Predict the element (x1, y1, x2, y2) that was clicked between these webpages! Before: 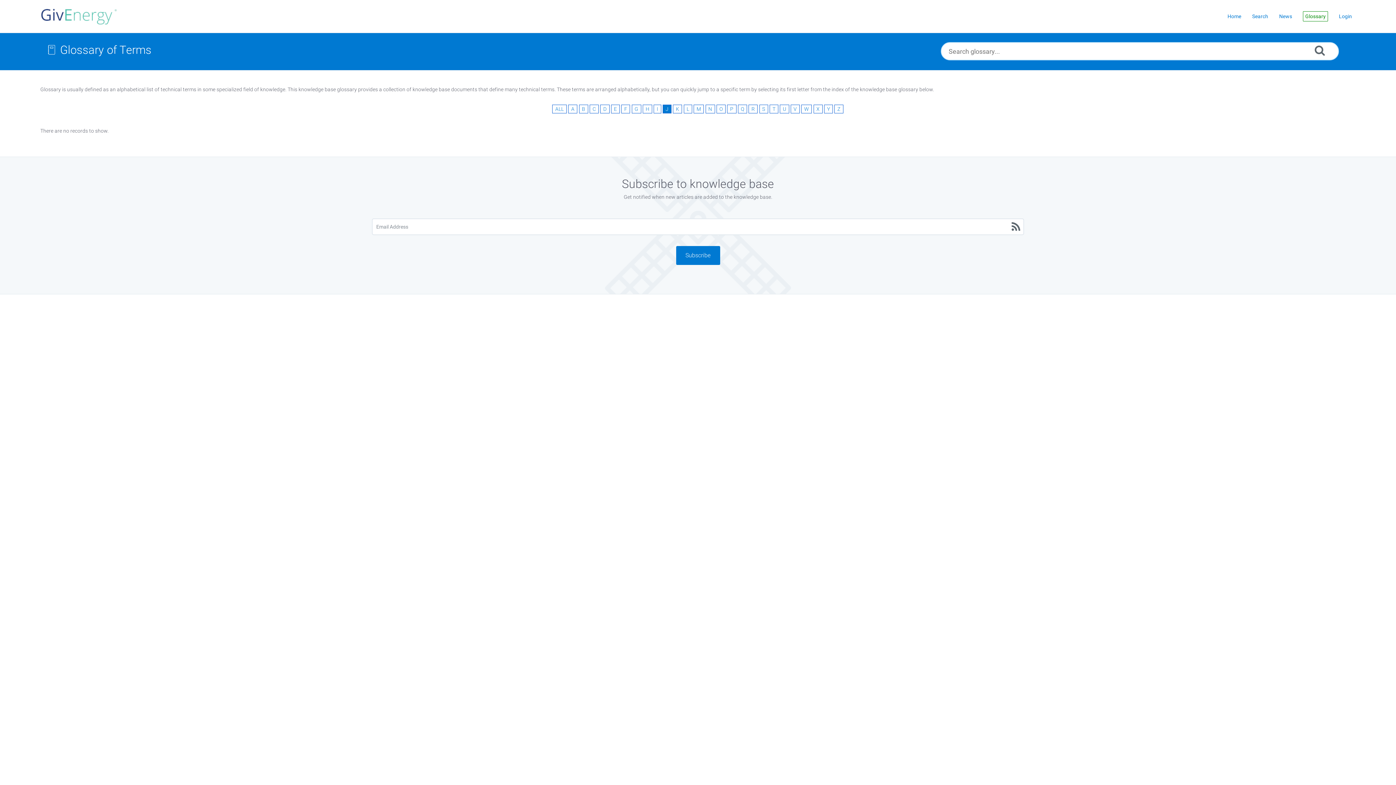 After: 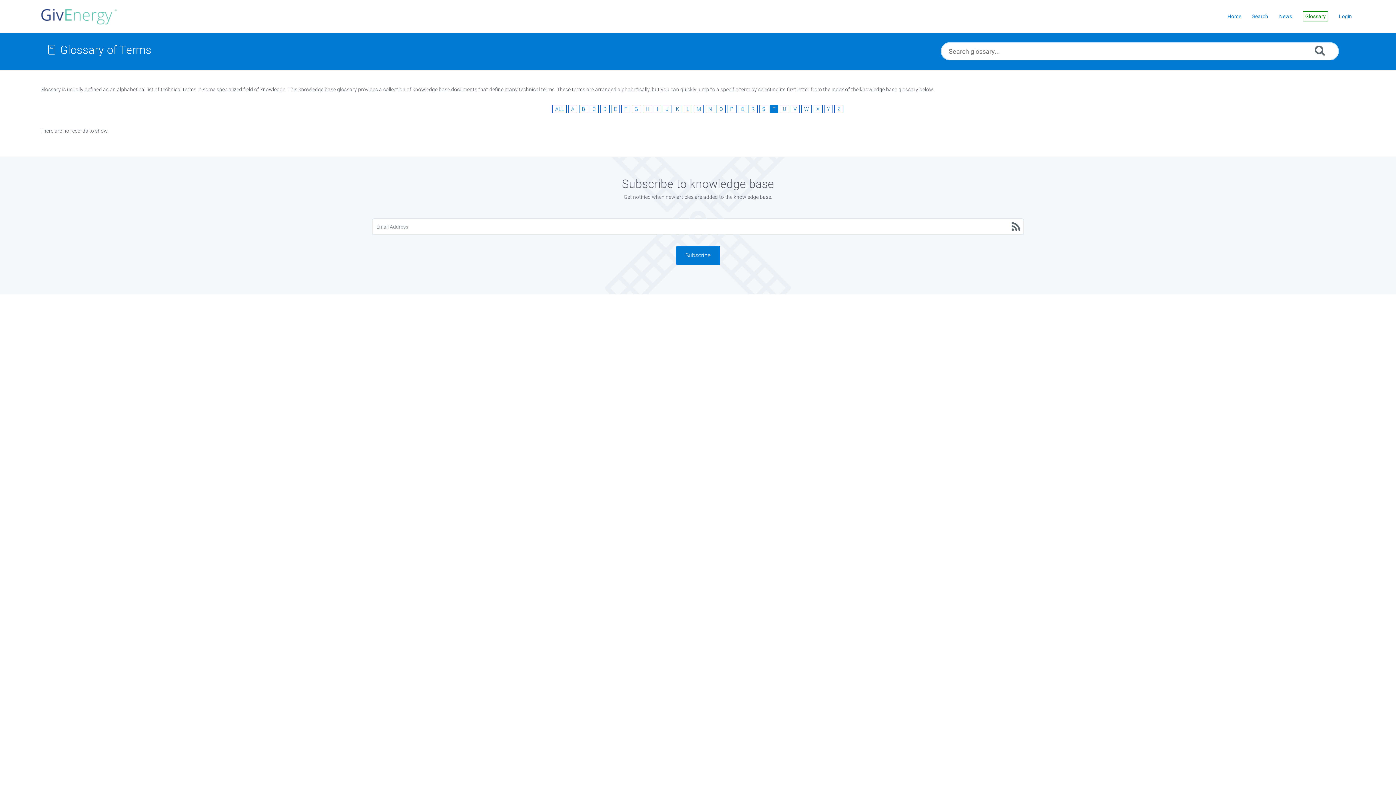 Action: bbox: (769, 104, 778, 113) label: View Glossary Items Starting With T